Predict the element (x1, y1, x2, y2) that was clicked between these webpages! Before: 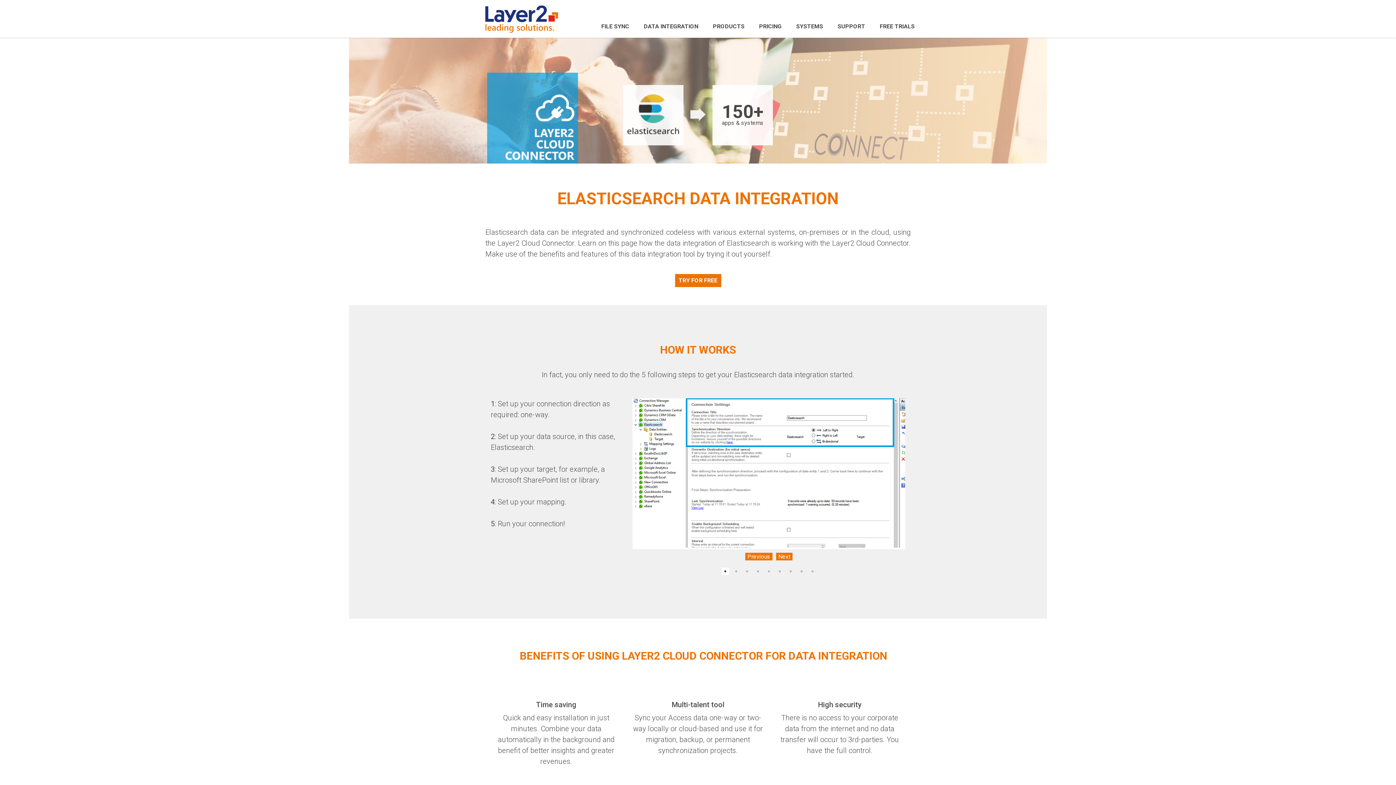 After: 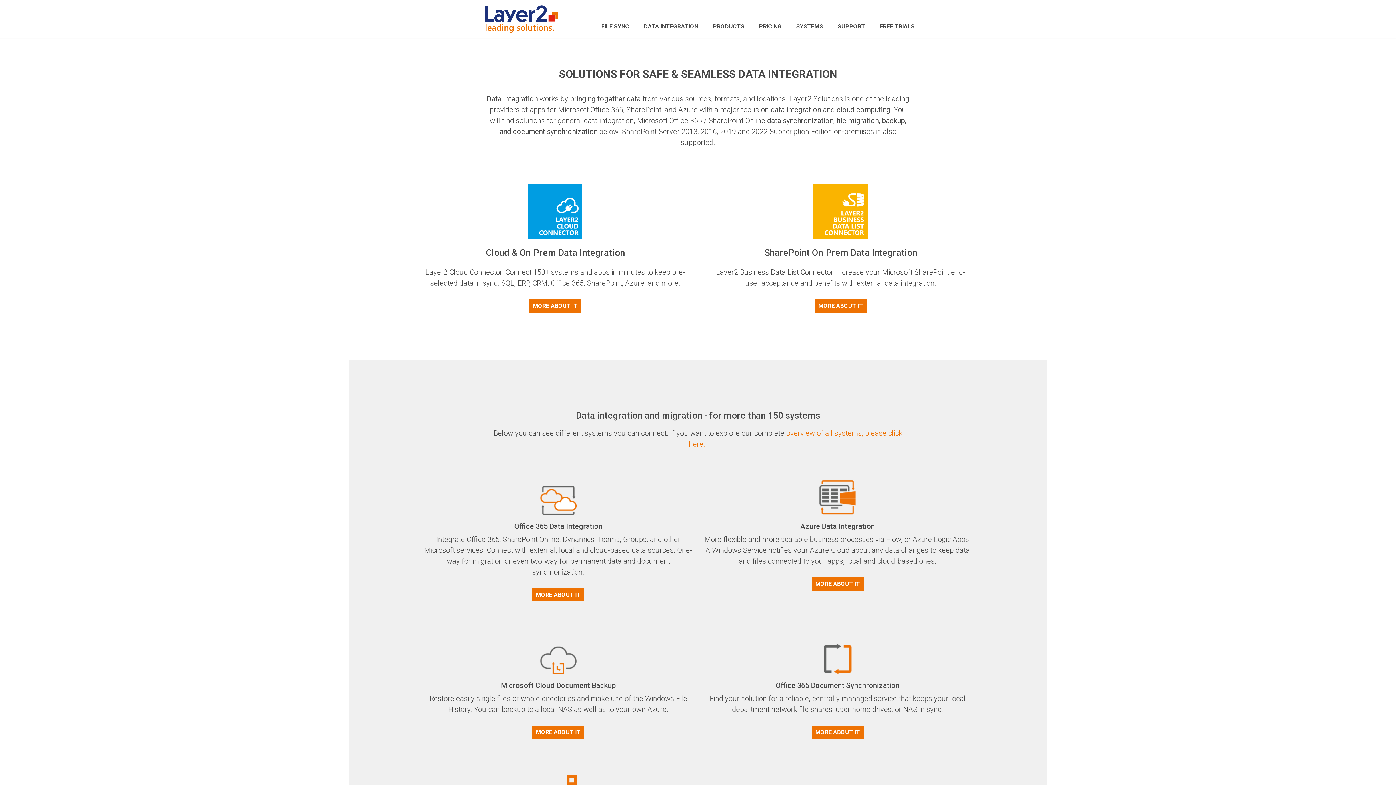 Action: bbox: (636, 20, 705, 33) label: DATA INTEGRATION